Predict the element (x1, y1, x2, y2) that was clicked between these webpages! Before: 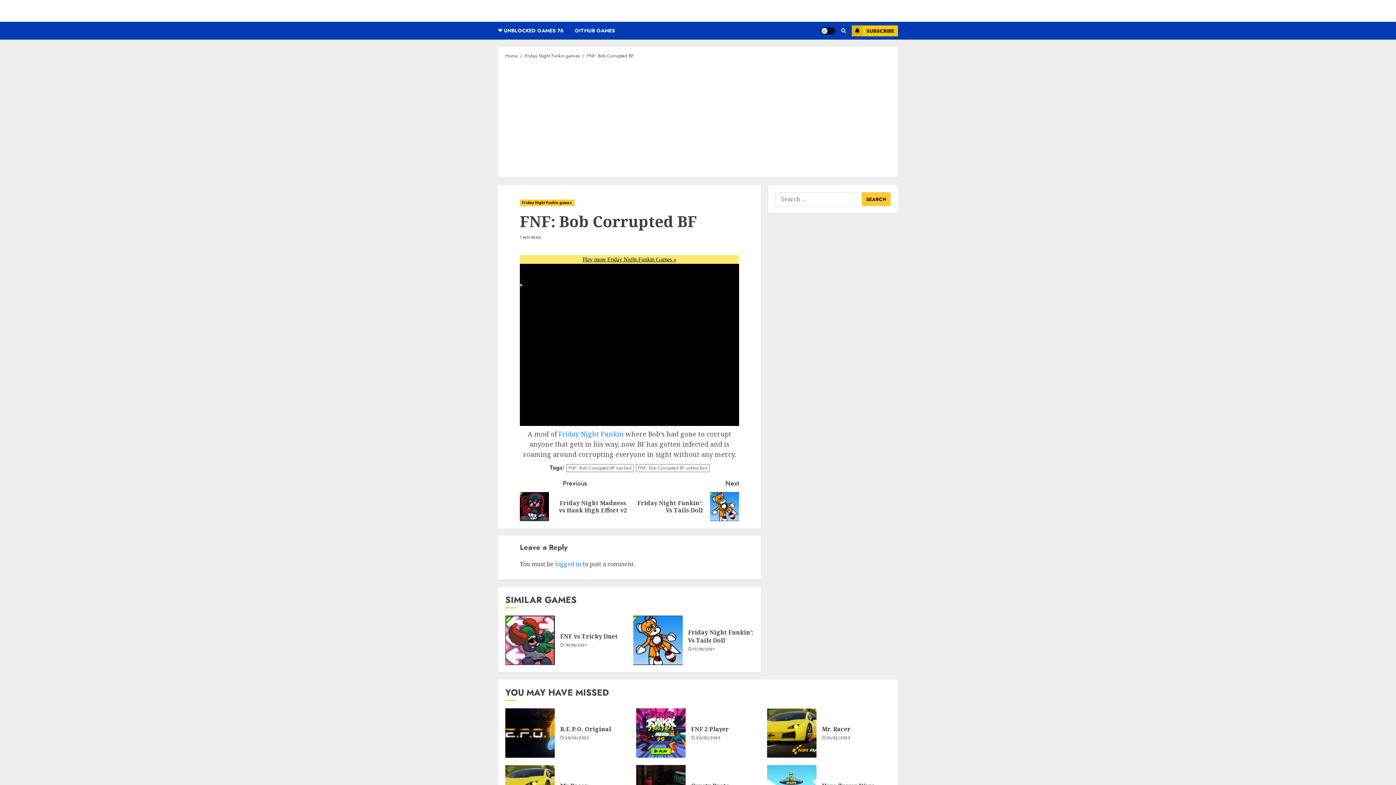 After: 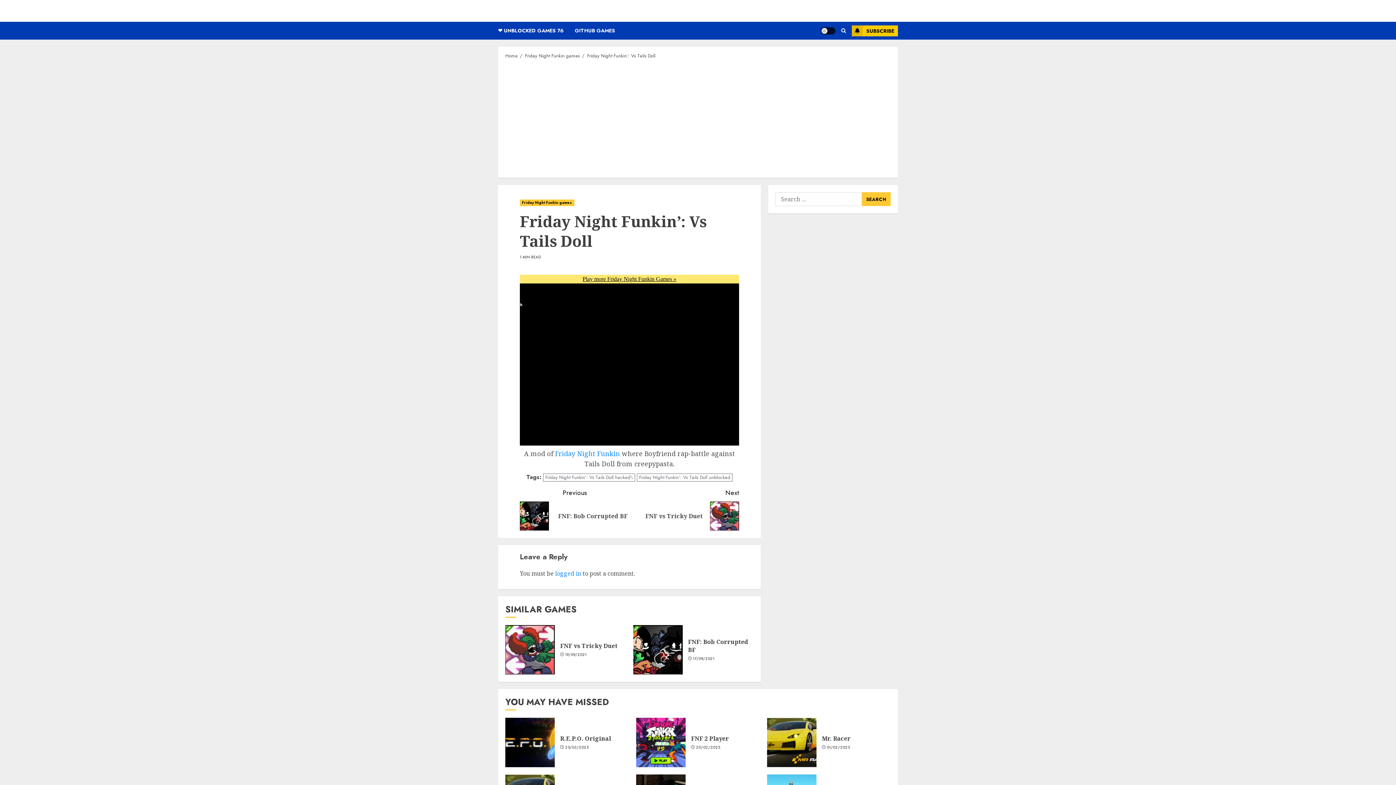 Action: bbox: (633, 616, 682, 665)